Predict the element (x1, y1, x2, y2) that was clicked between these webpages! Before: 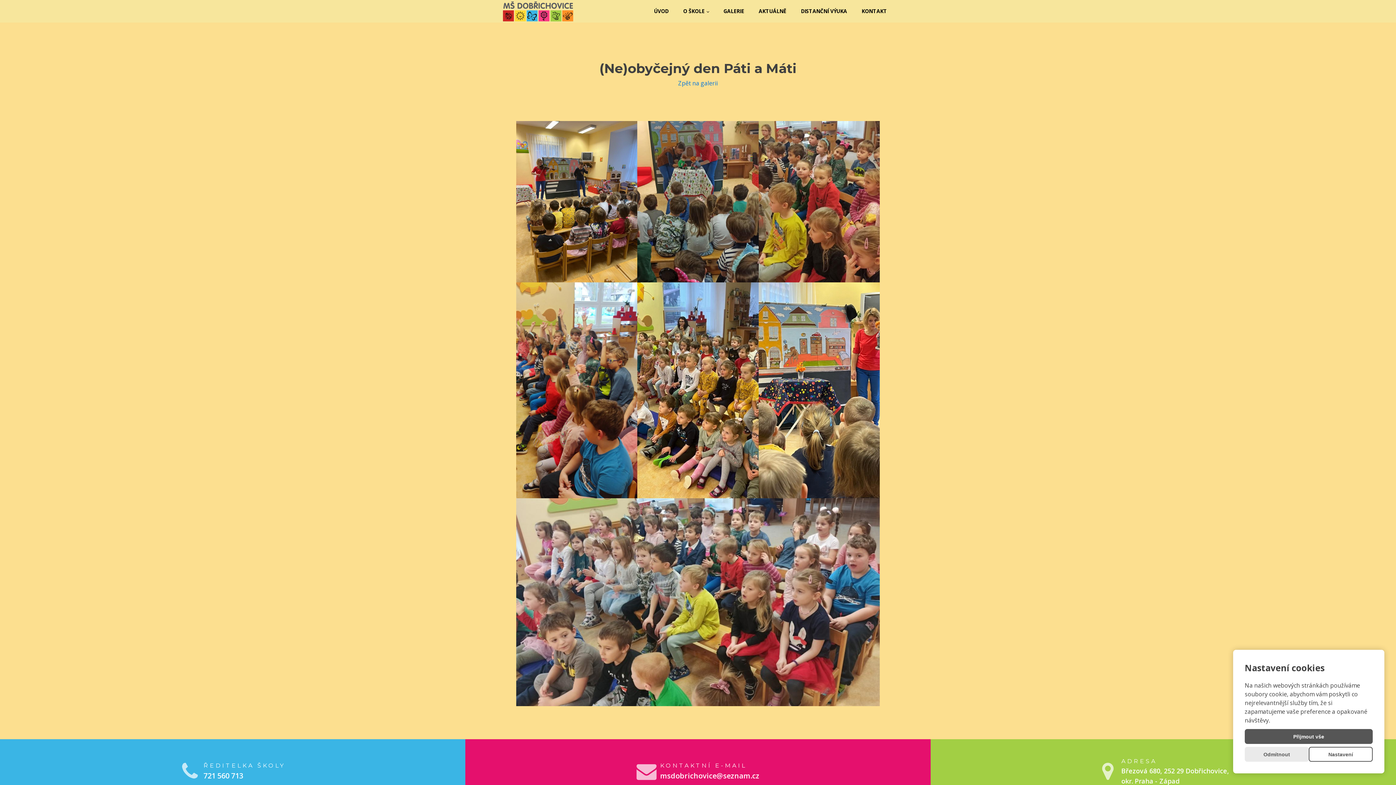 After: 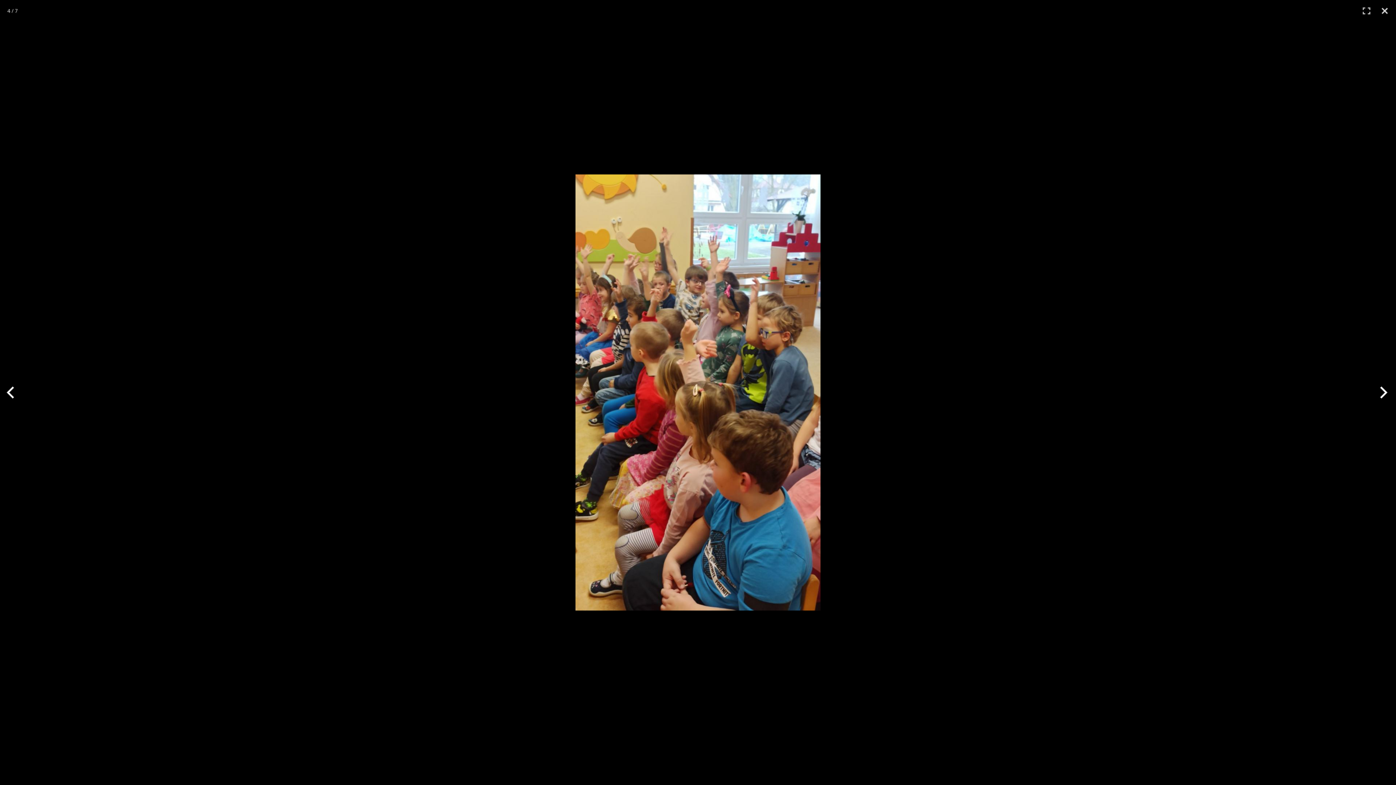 Action: bbox: (516, 282, 637, 498)